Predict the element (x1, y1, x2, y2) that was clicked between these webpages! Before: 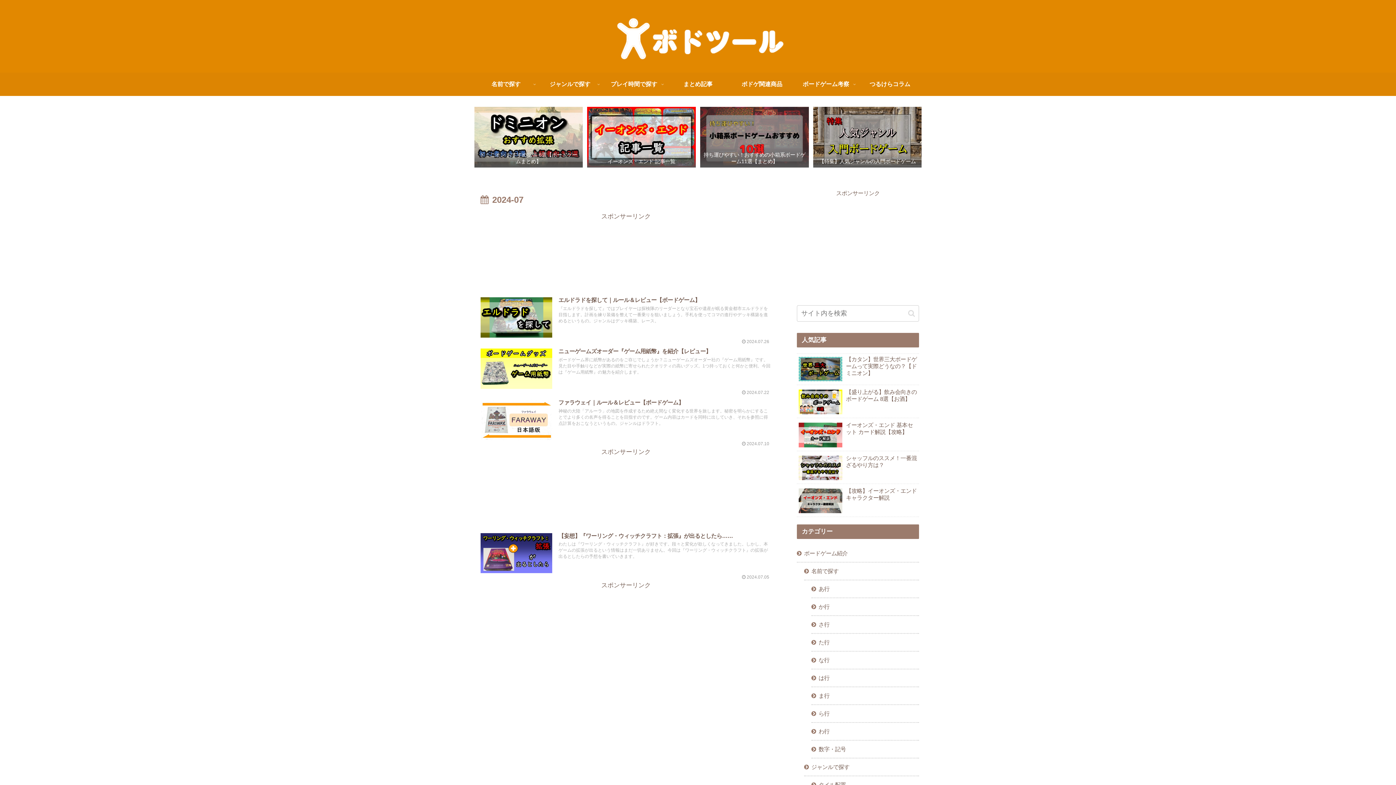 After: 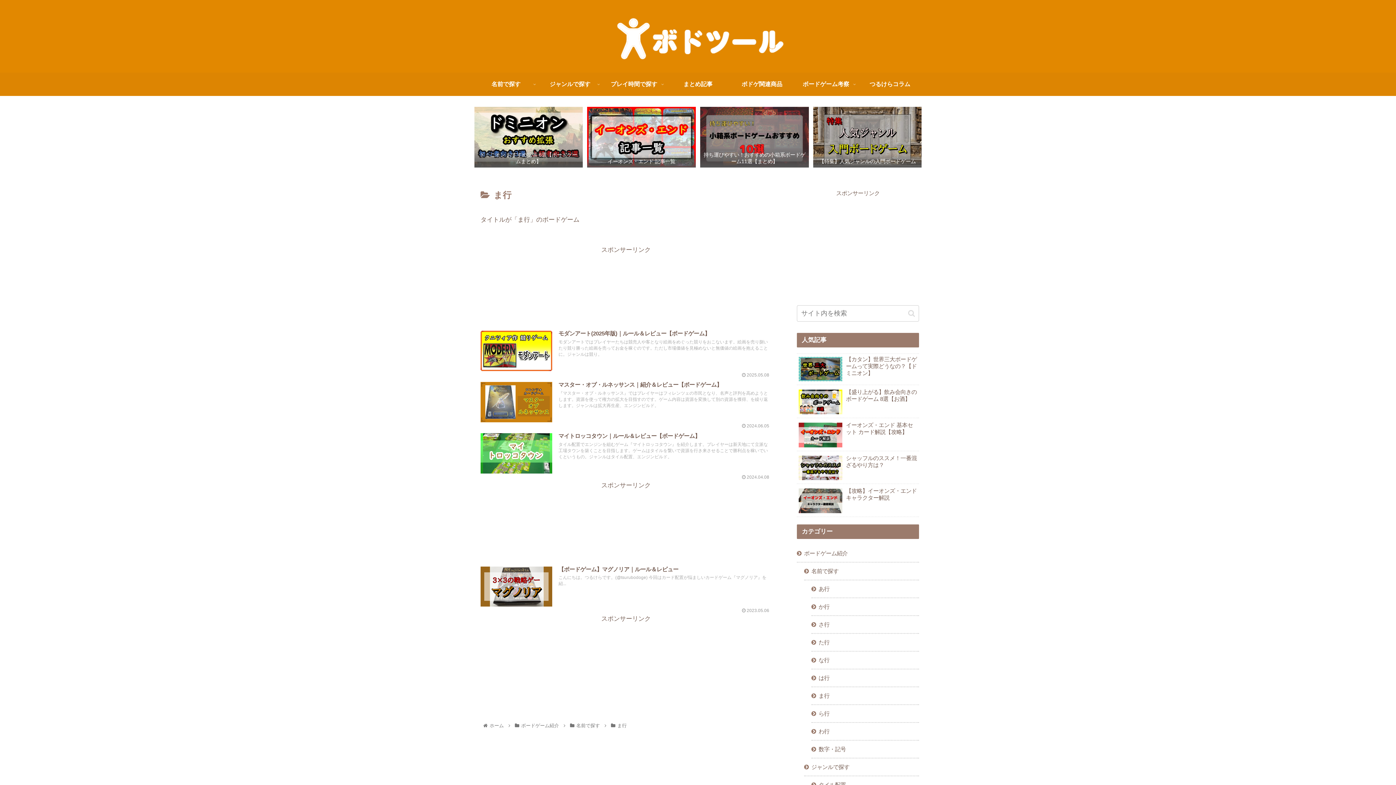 Action: label: ま行 bbox: (811, 687, 919, 705)